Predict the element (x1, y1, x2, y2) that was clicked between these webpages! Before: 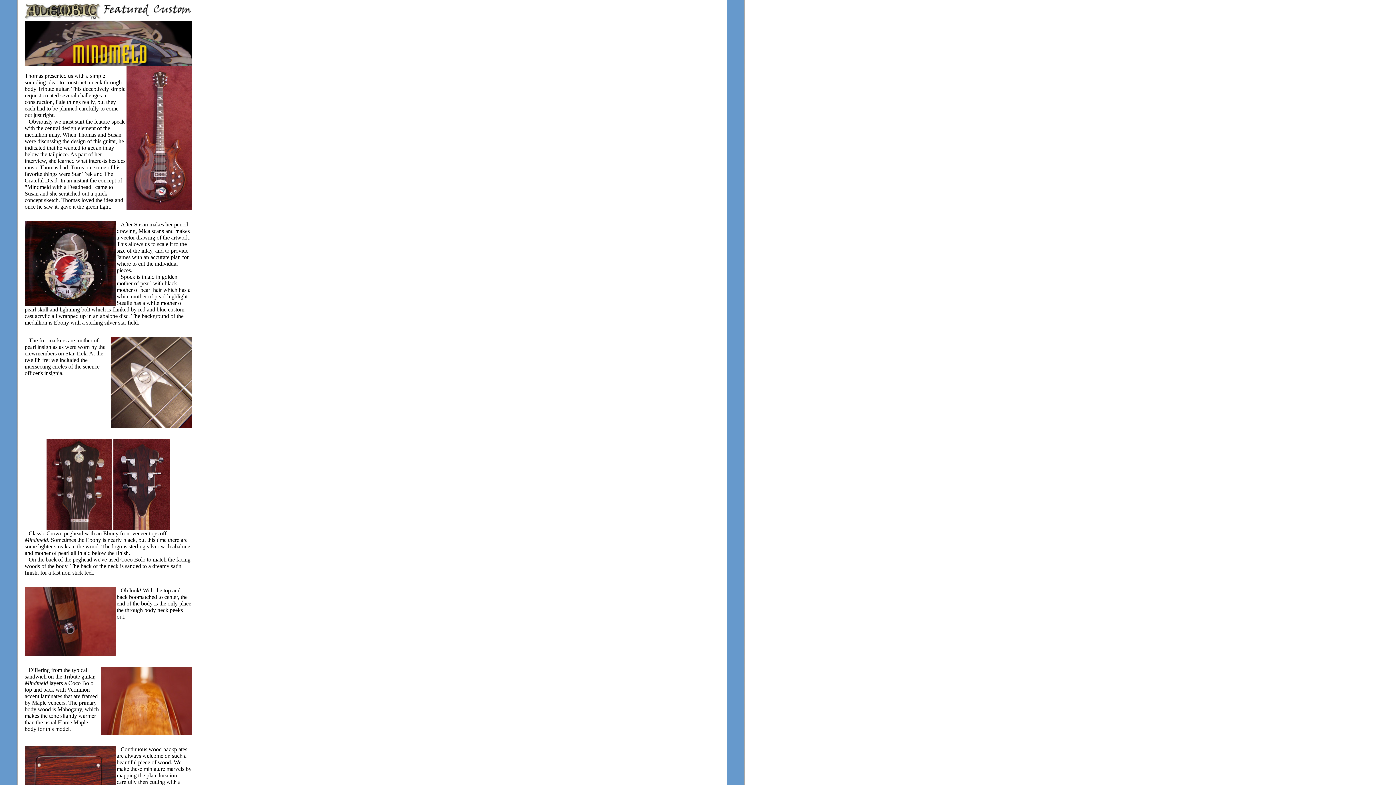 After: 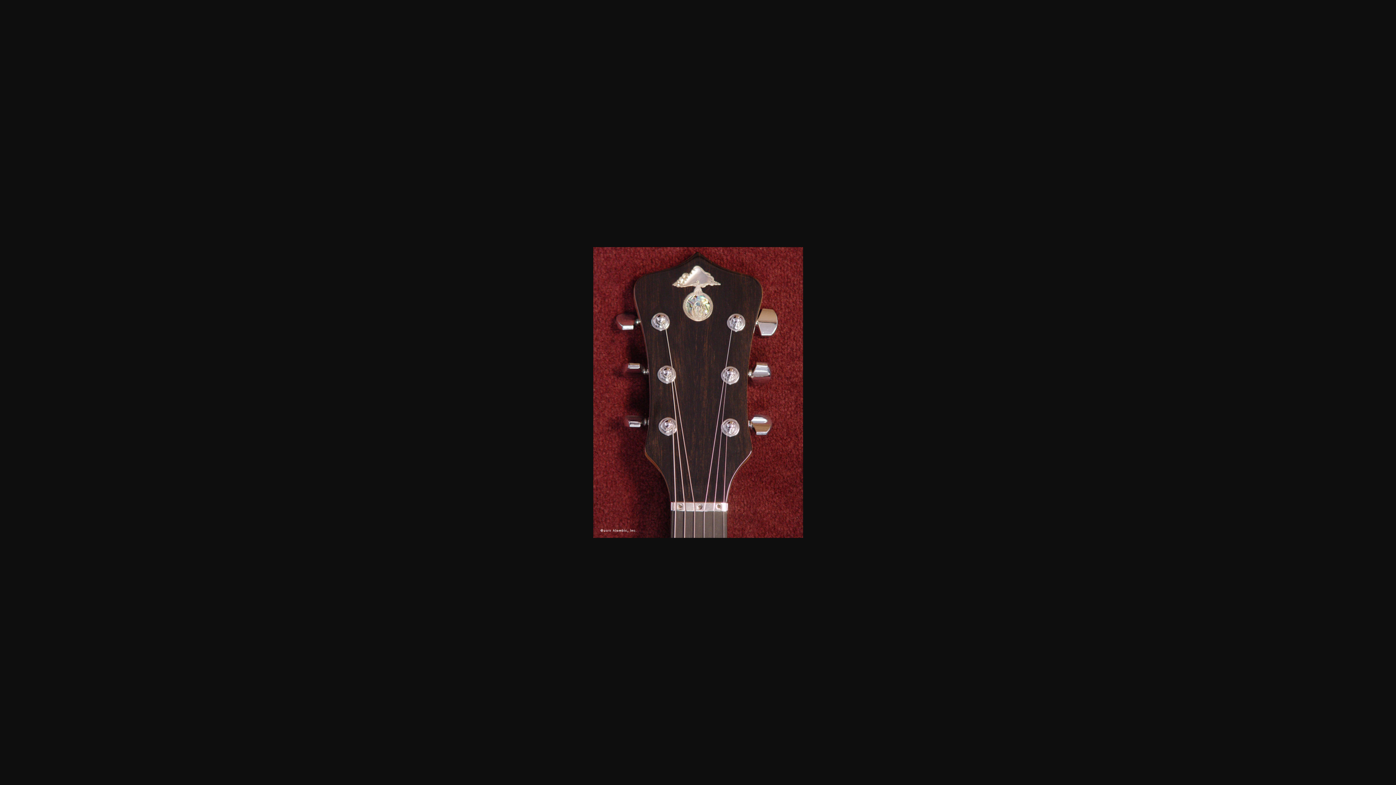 Action: bbox: (46, 481, 112, 487)